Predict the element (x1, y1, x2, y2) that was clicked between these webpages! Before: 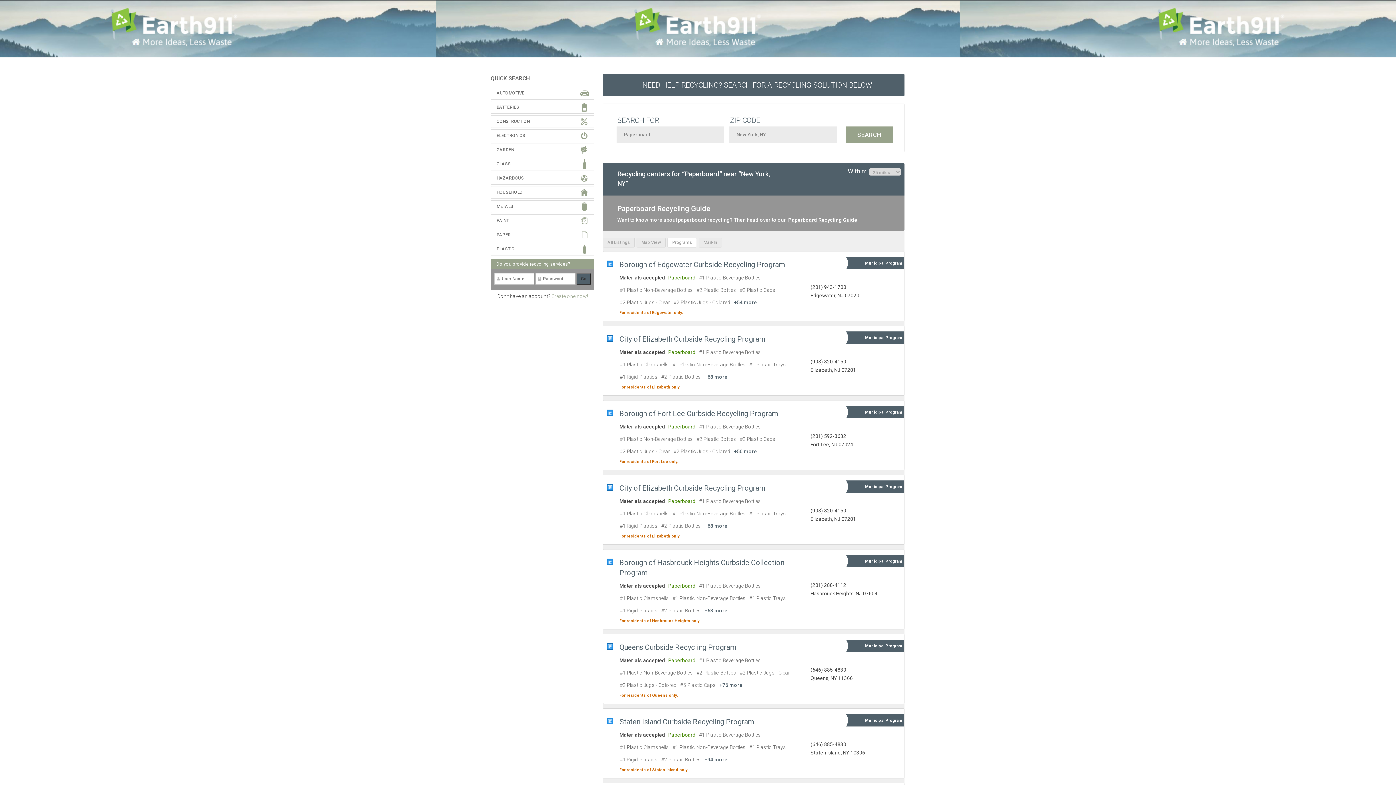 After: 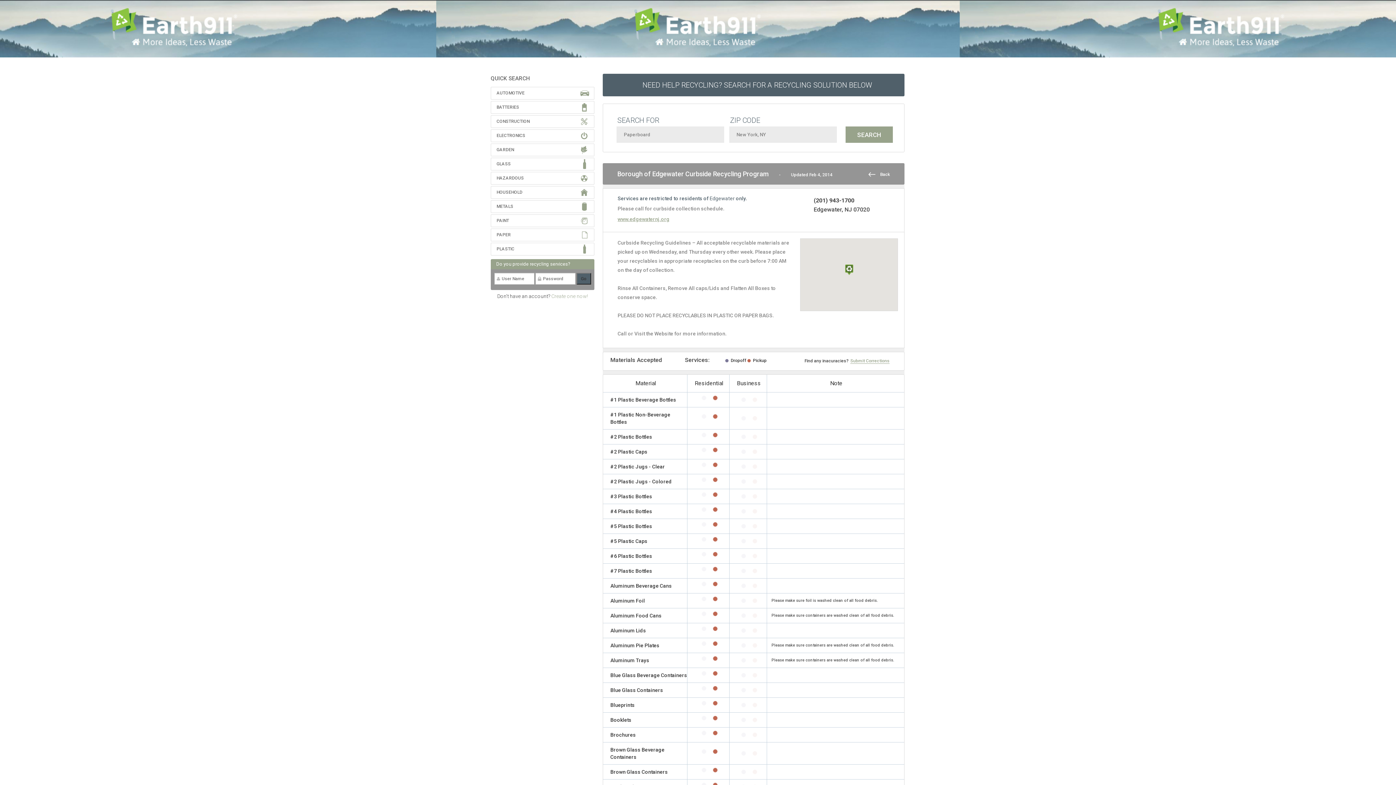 Action: bbox: (733, 299, 757, 305) label: +54 more